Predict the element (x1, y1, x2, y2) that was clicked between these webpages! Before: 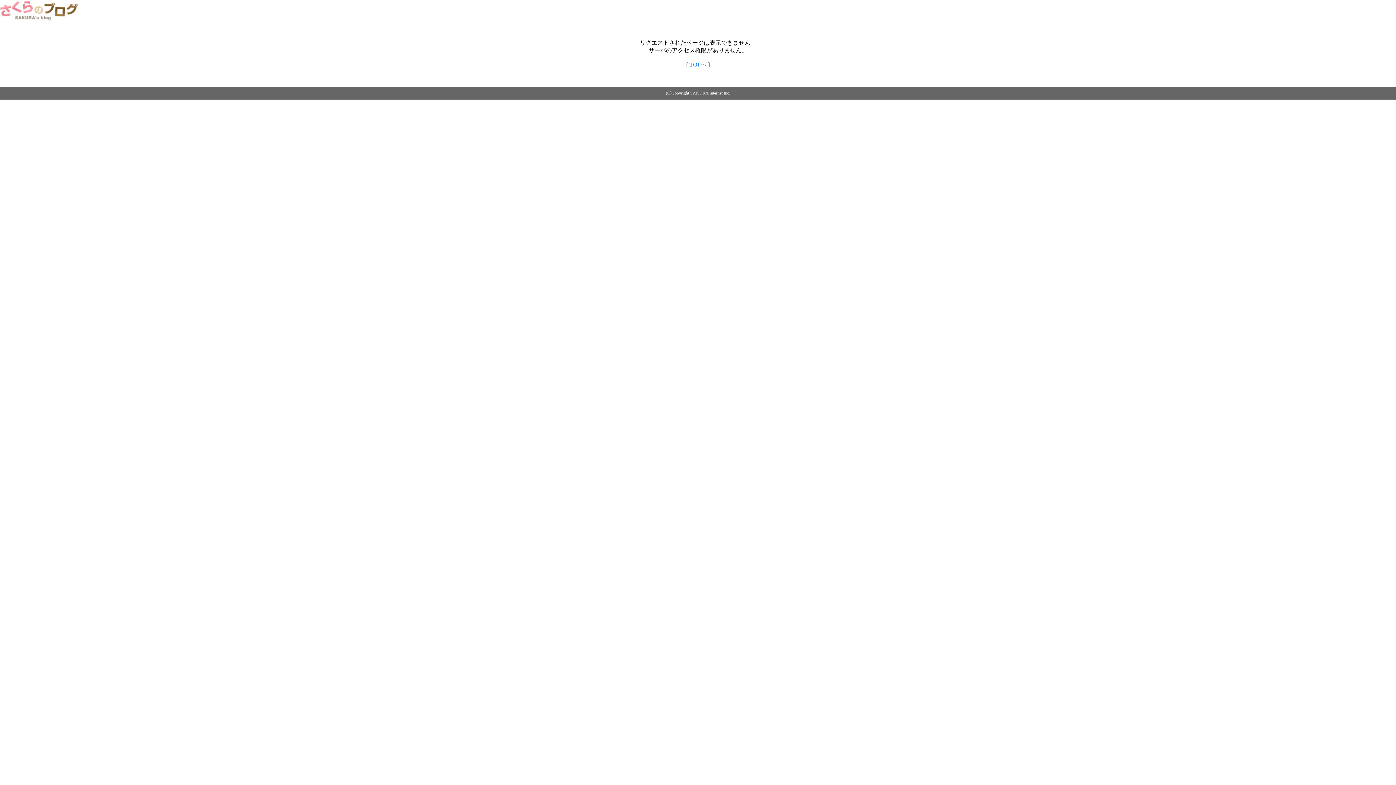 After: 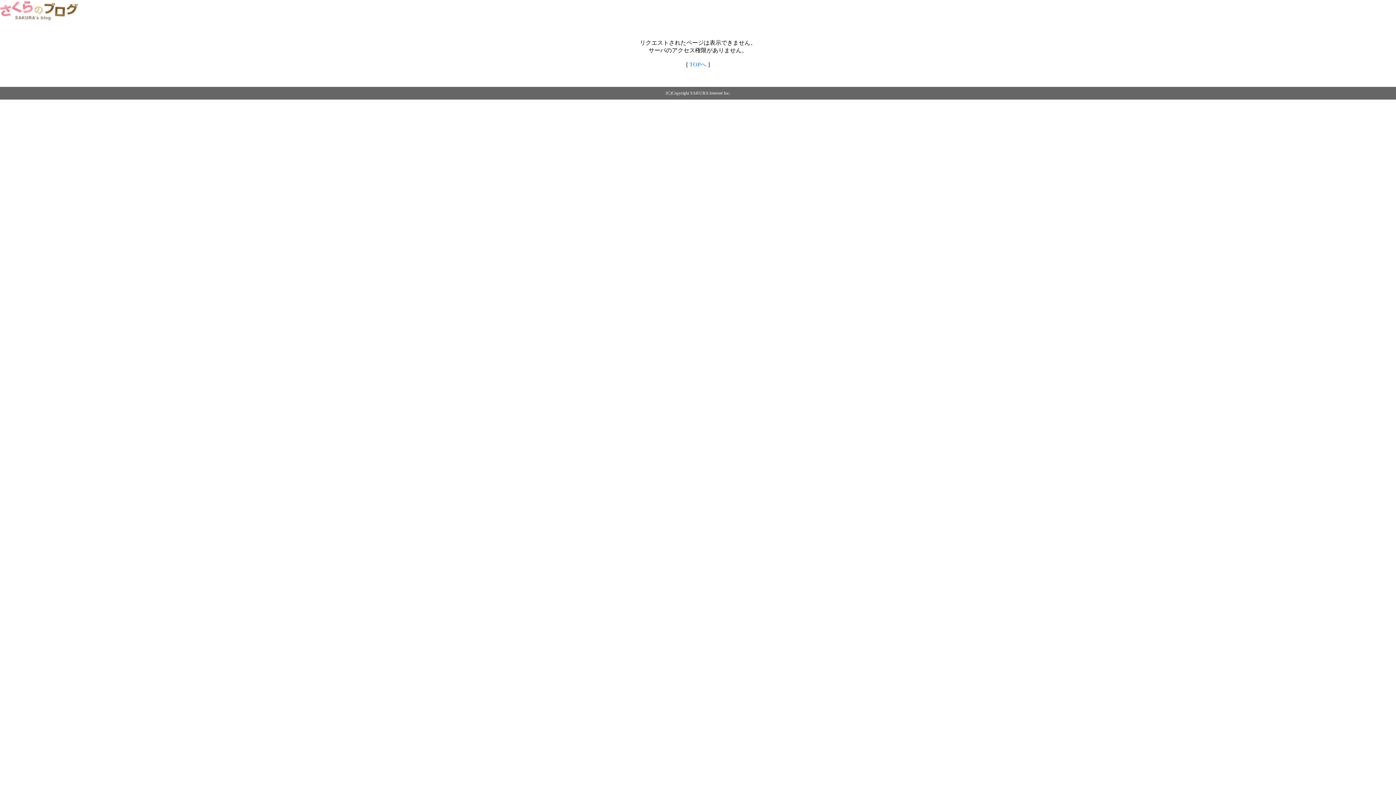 Action: bbox: (0, 14, 79, 20)